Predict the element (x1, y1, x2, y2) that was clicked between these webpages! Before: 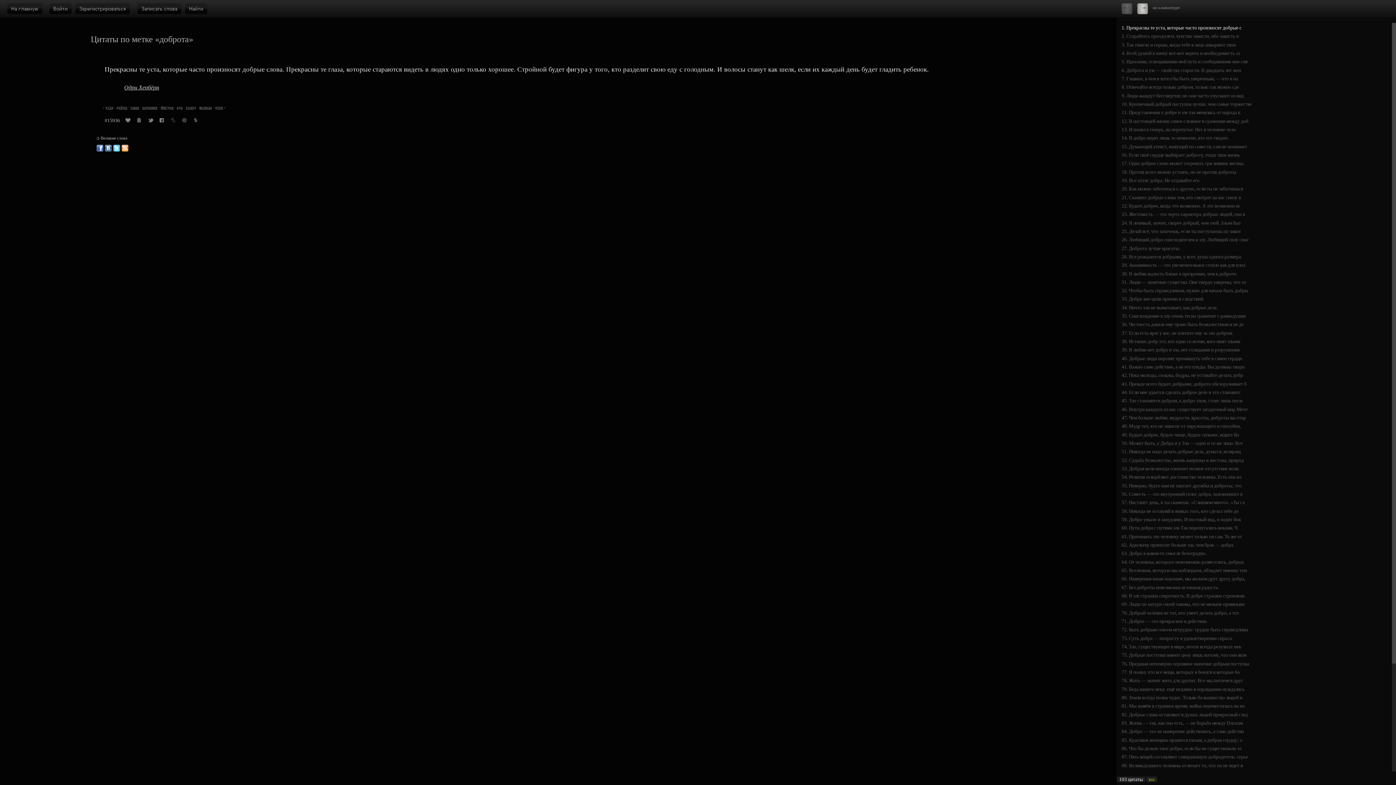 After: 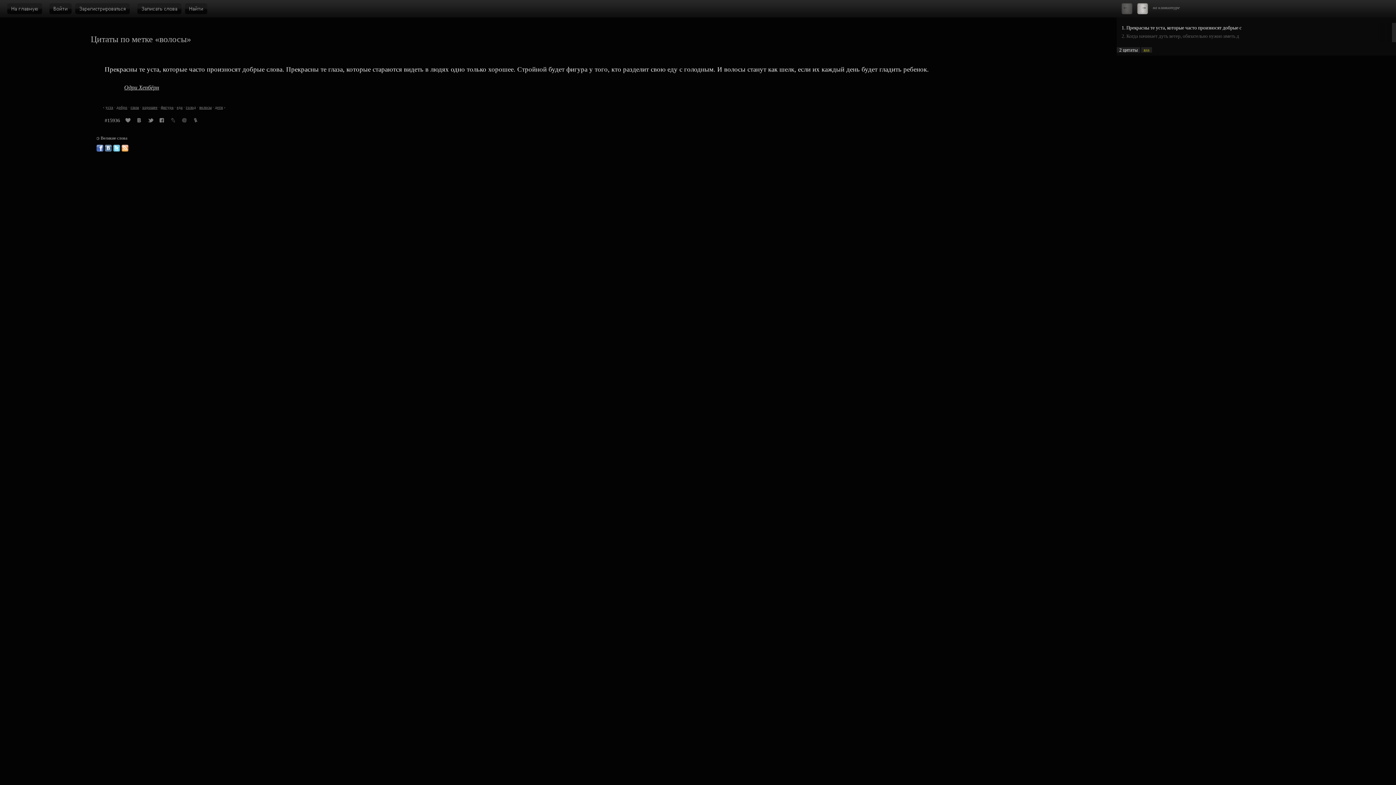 Action: bbox: (199, 105, 211, 109) label: волосы